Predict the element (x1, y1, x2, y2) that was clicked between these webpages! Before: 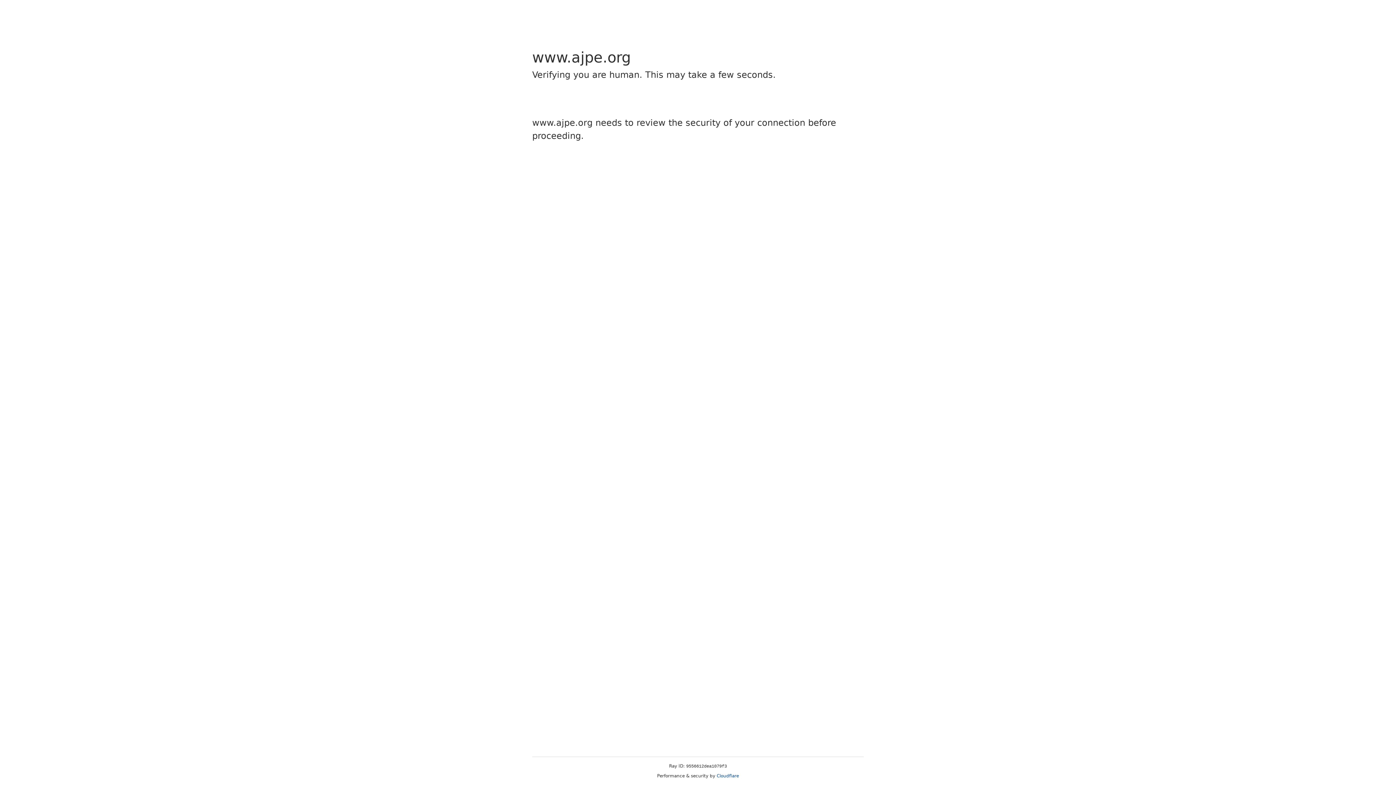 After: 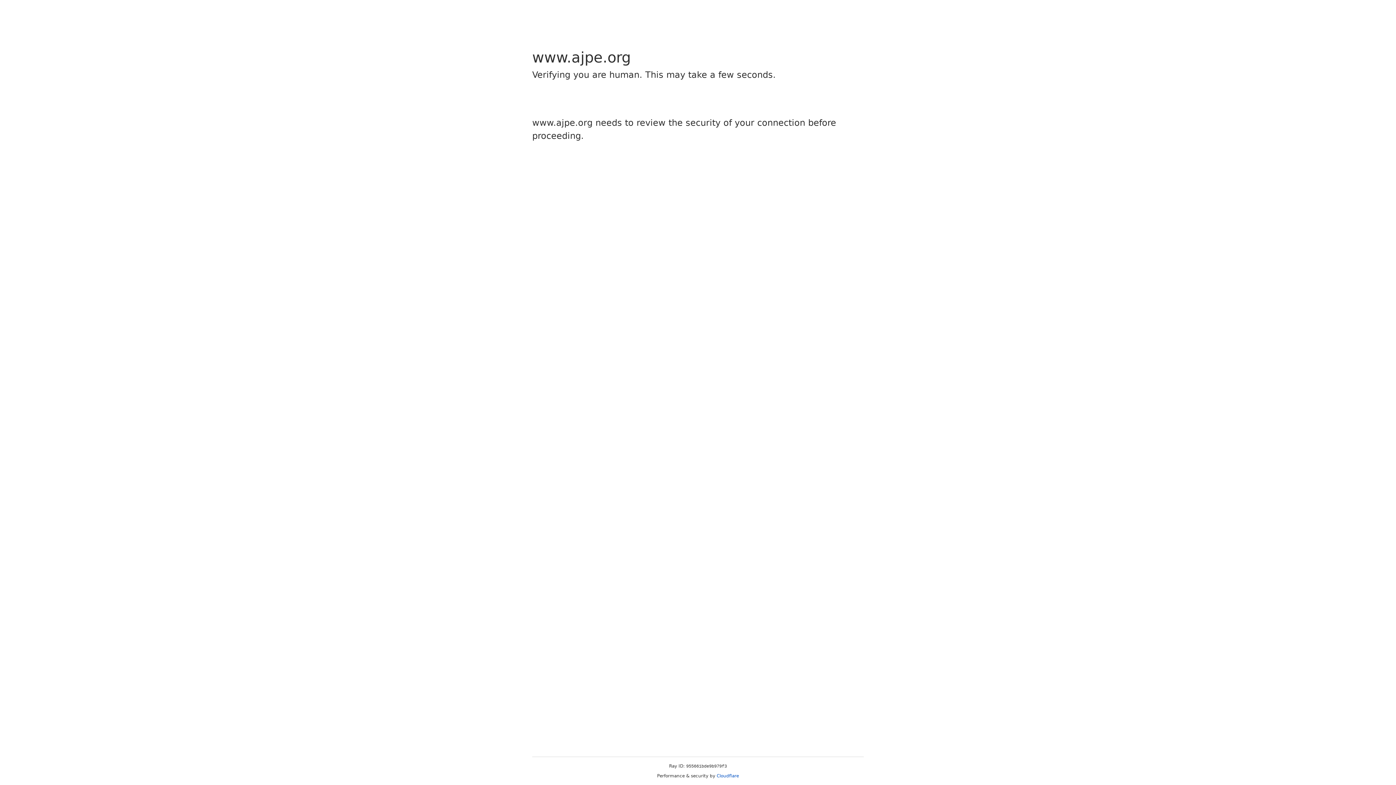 Action: label: Cloudflare bbox: (716, 773, 739, 778)